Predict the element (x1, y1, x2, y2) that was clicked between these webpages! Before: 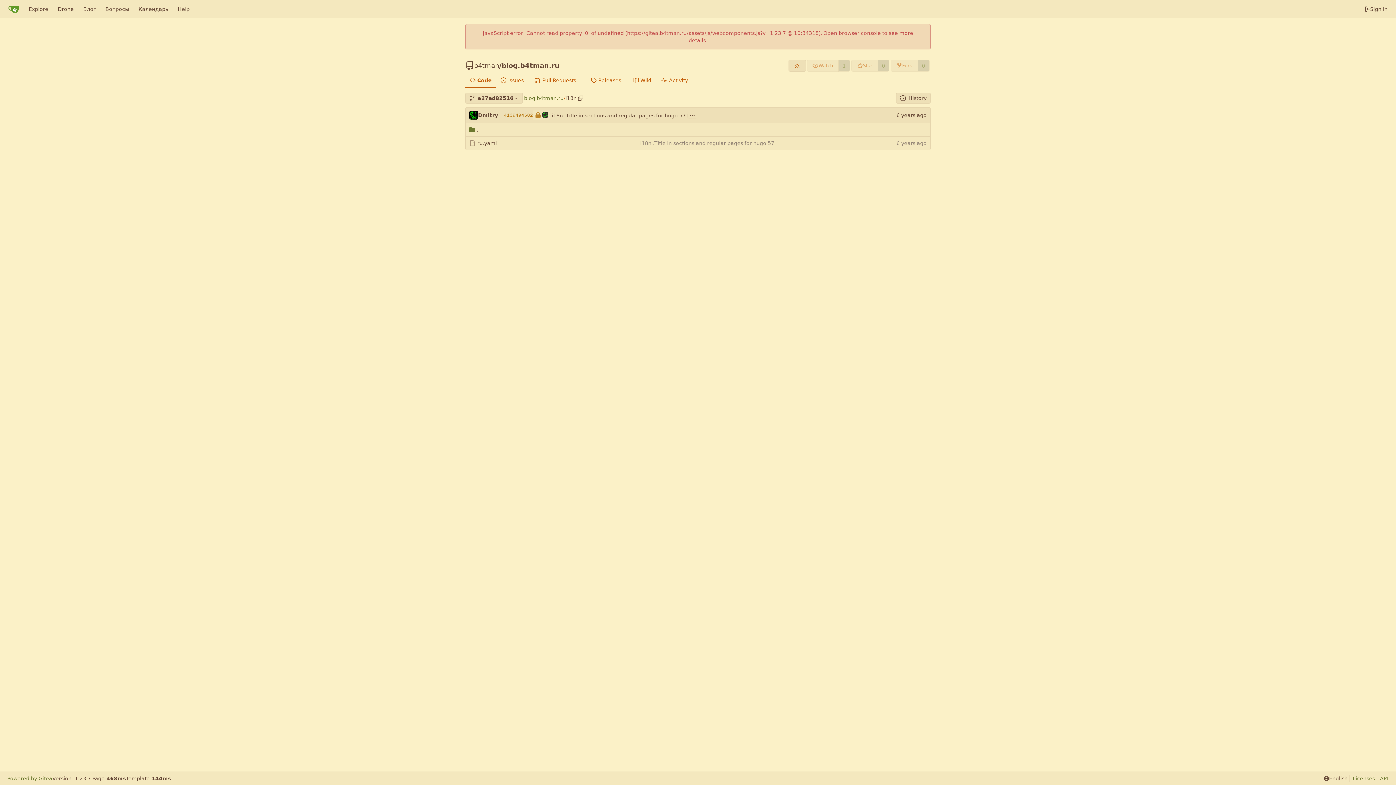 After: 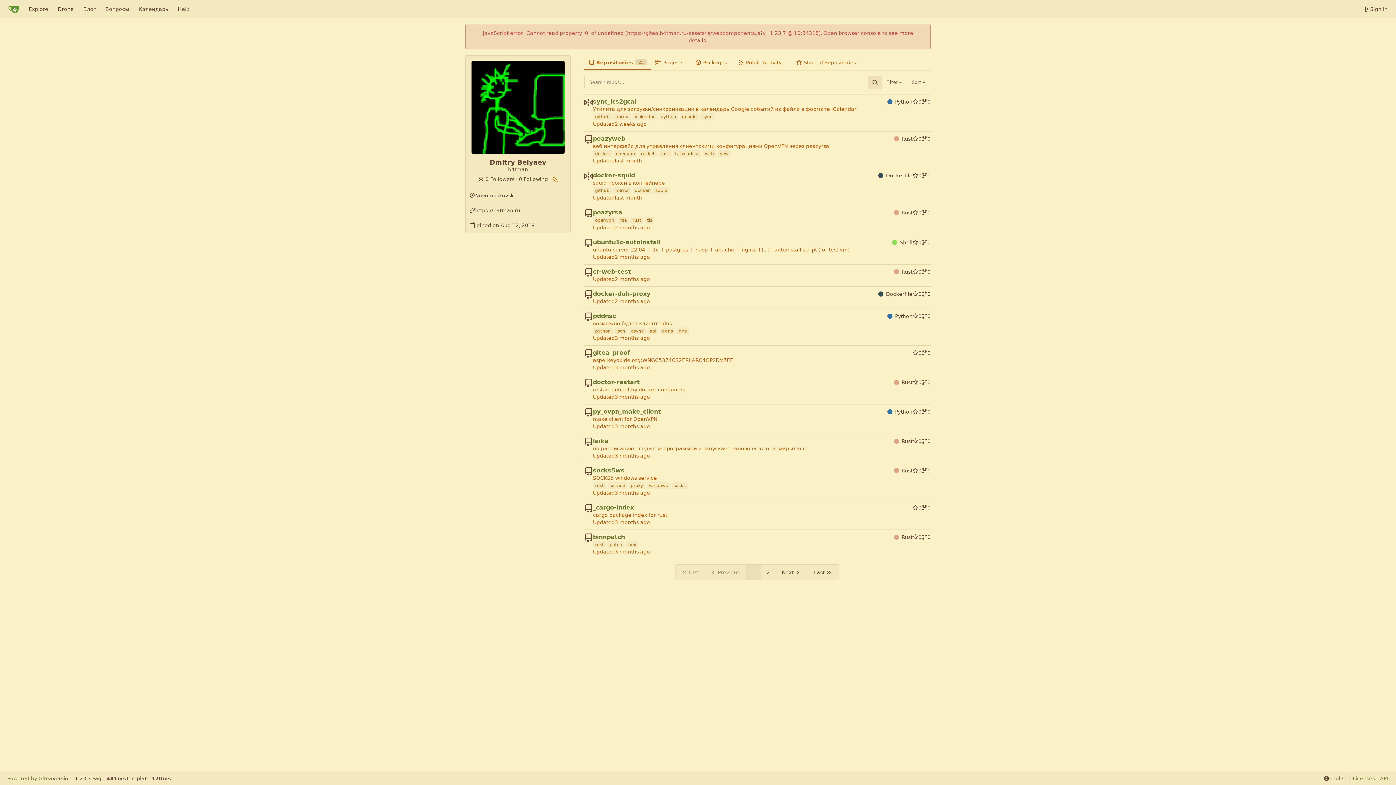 Action: bbox: (478, 111, 498, 119) label: Dmitry